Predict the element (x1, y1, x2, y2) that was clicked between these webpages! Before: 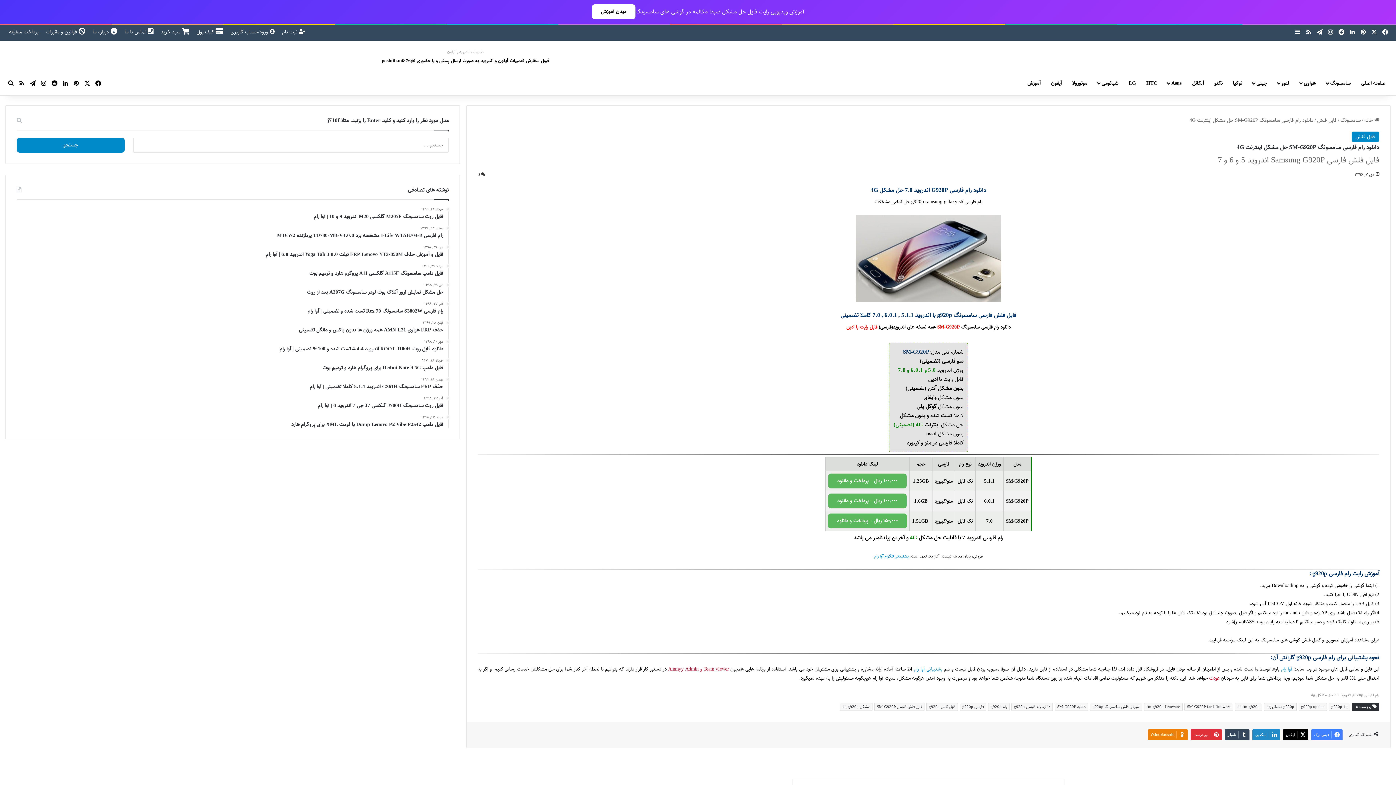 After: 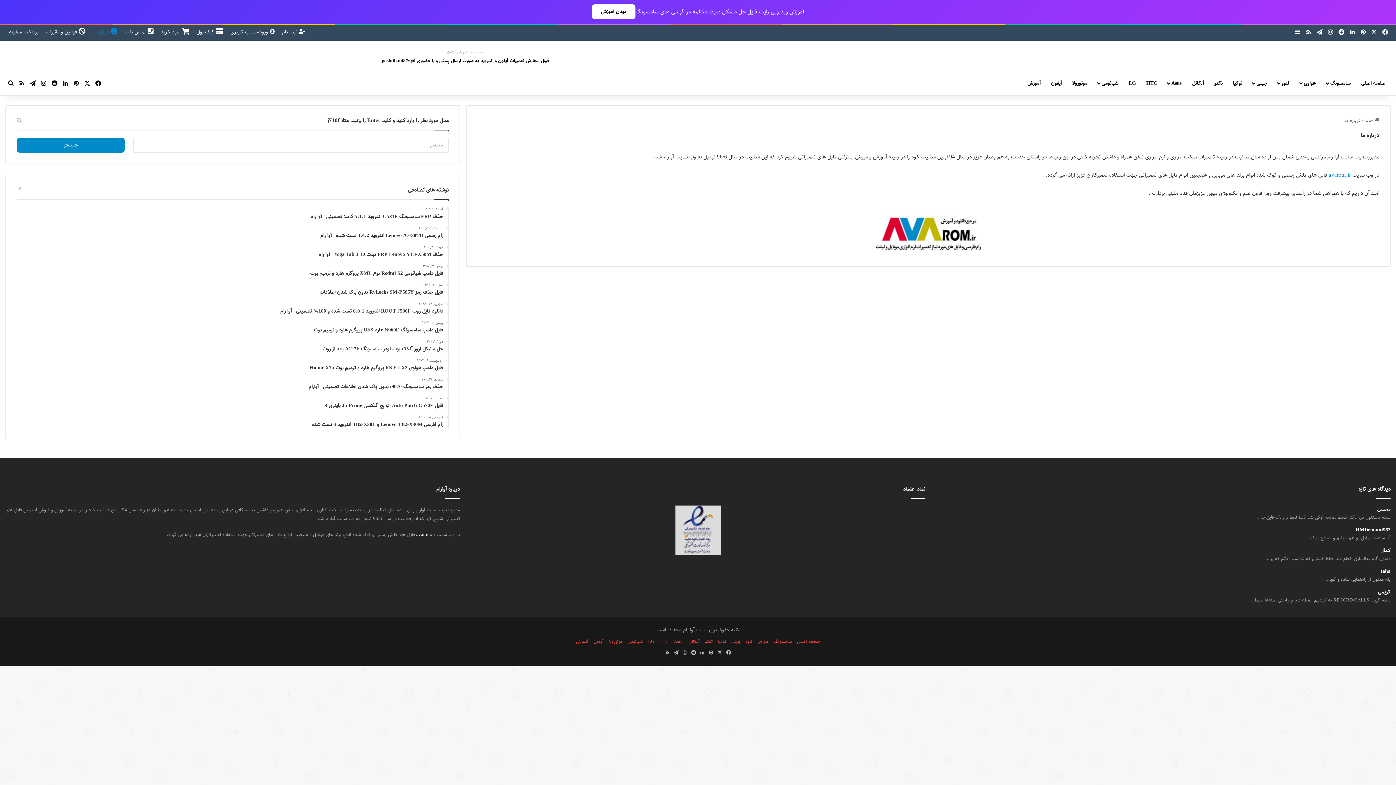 Action: label:  درباره ما bbox: (89, 24, 121, 39)